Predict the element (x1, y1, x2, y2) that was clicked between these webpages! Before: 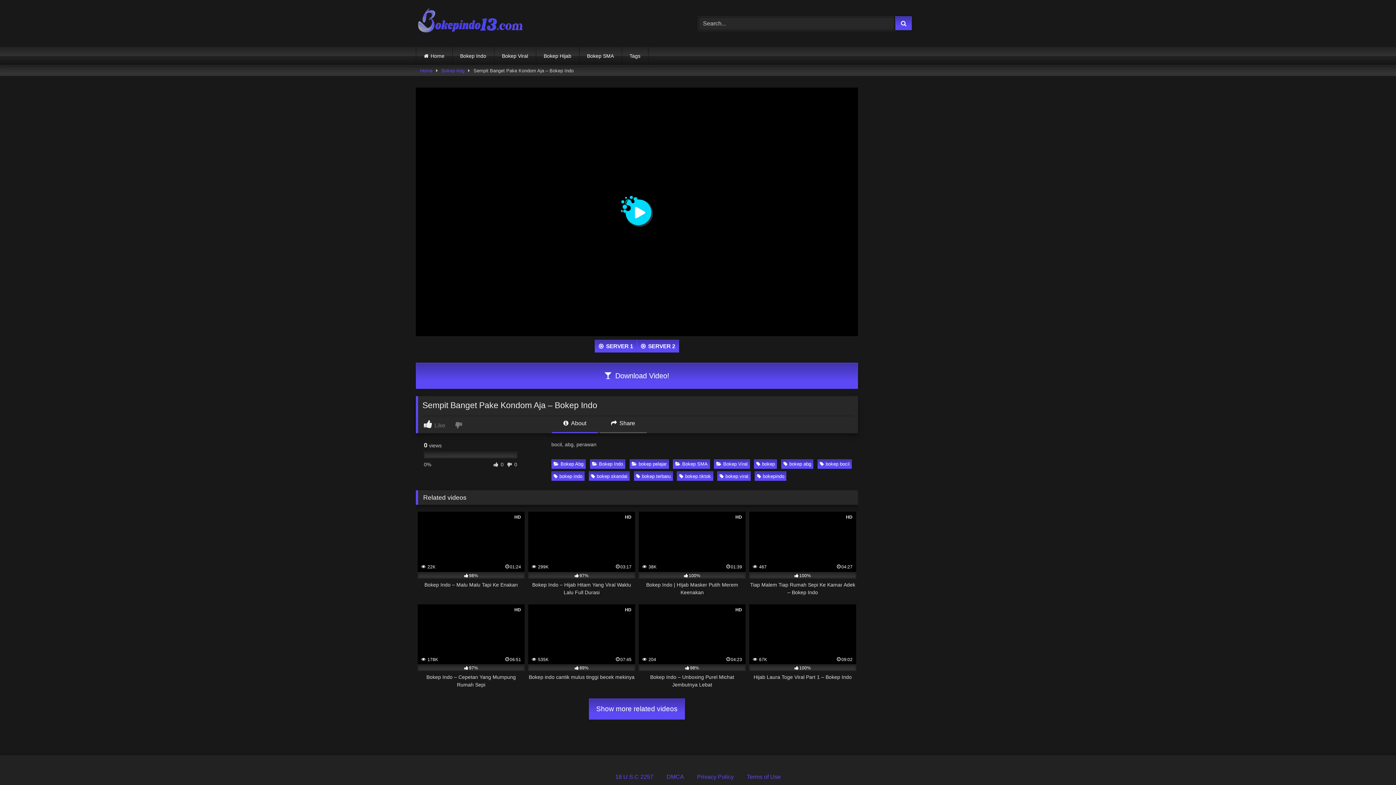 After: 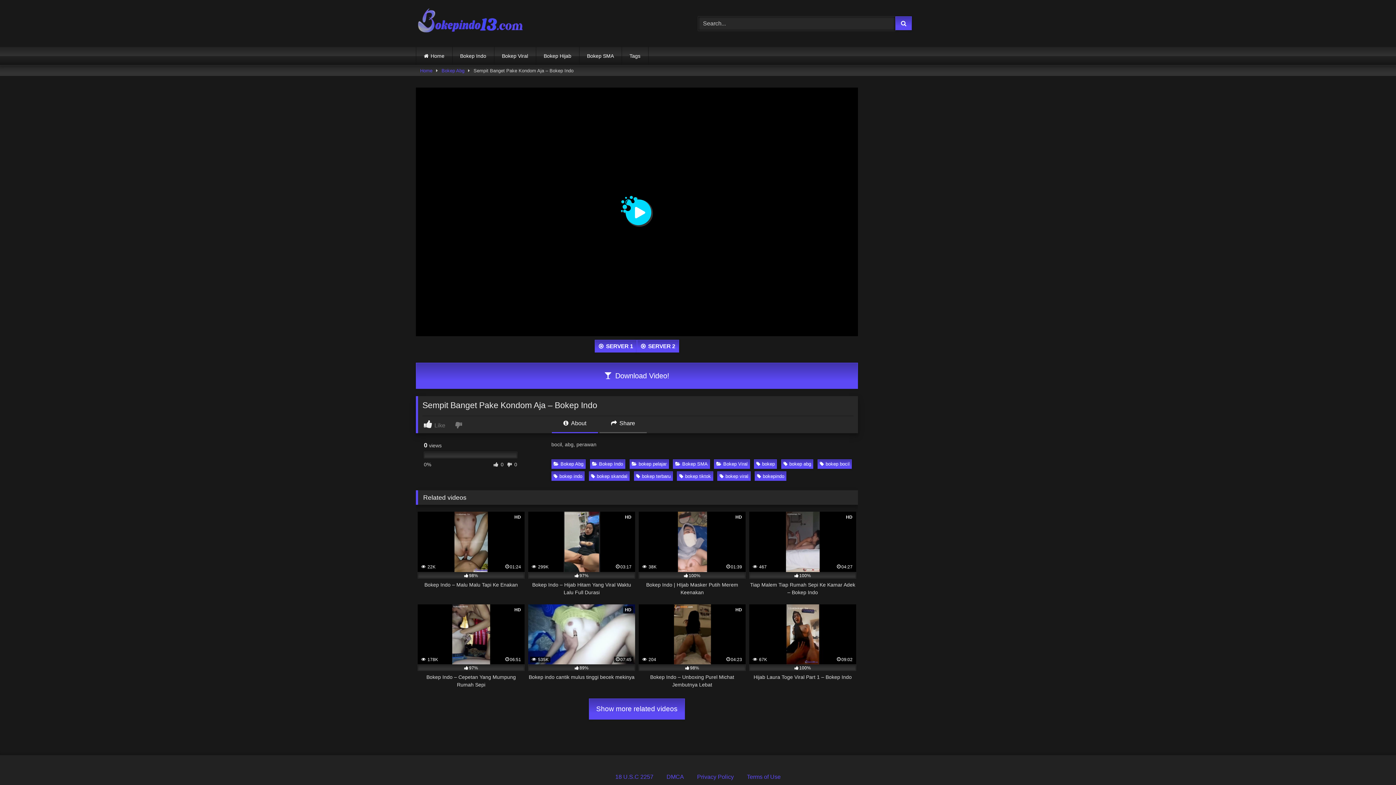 Action: label:  About bbox: (551, 419, 598, 433)